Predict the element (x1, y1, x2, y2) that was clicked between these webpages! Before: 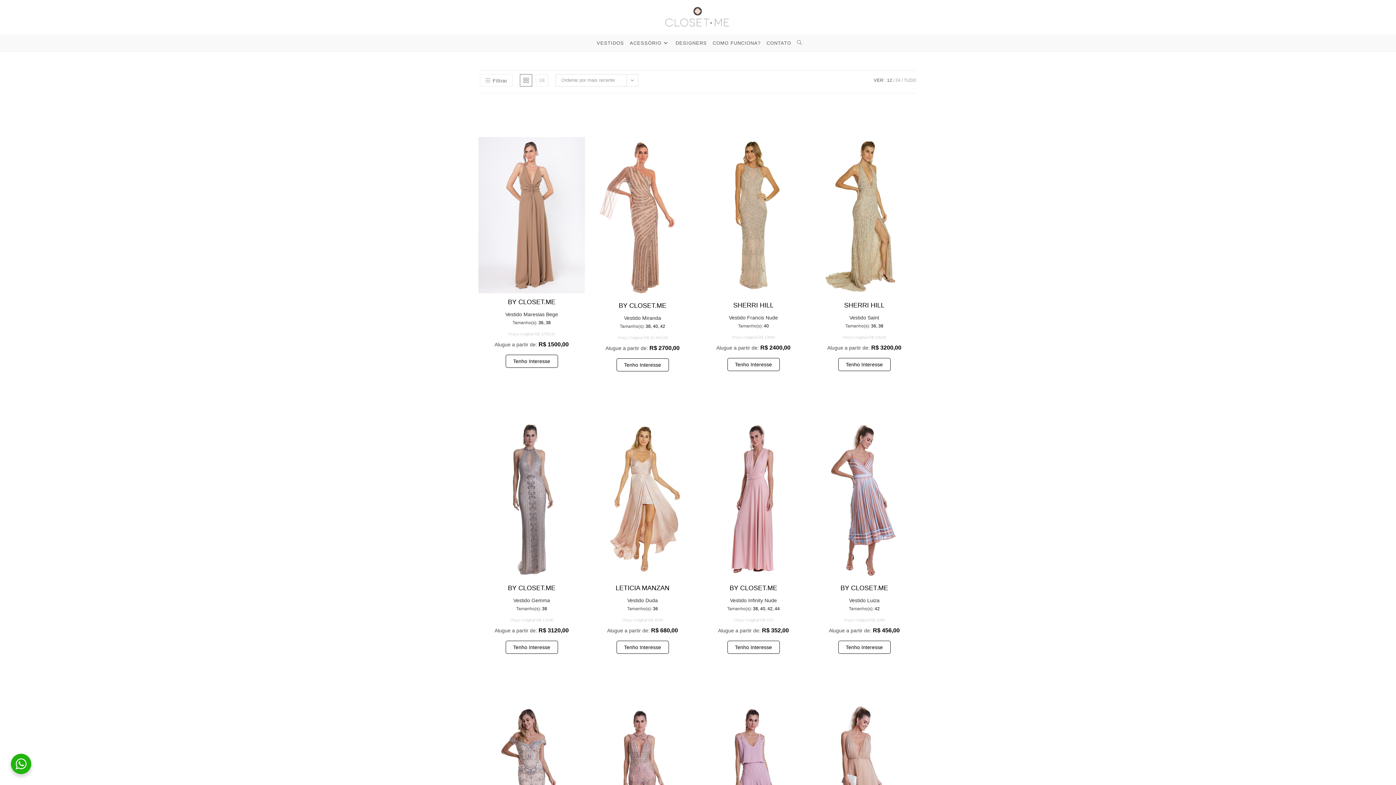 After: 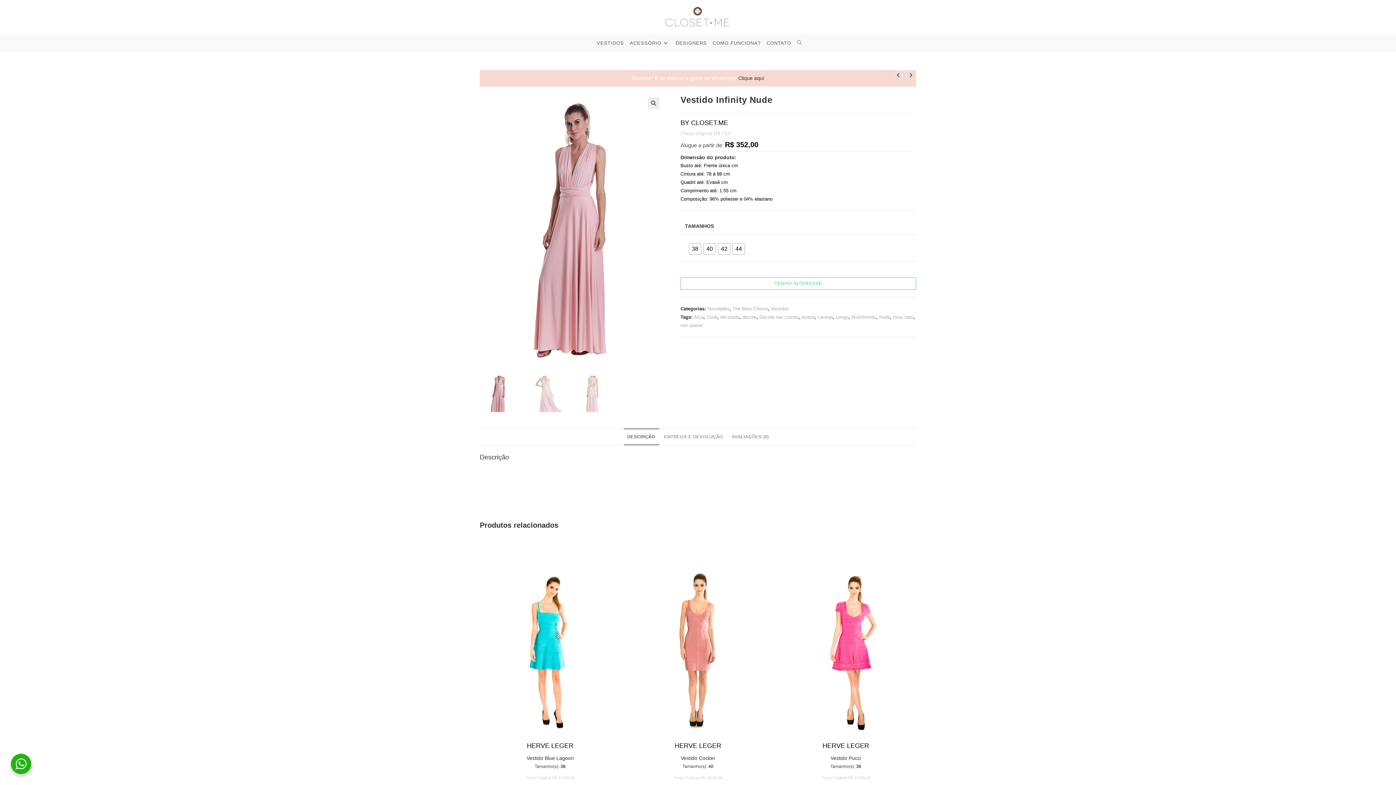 Action: label: Vestido Infinity Nude bbox: (730, 596, 777, 604)